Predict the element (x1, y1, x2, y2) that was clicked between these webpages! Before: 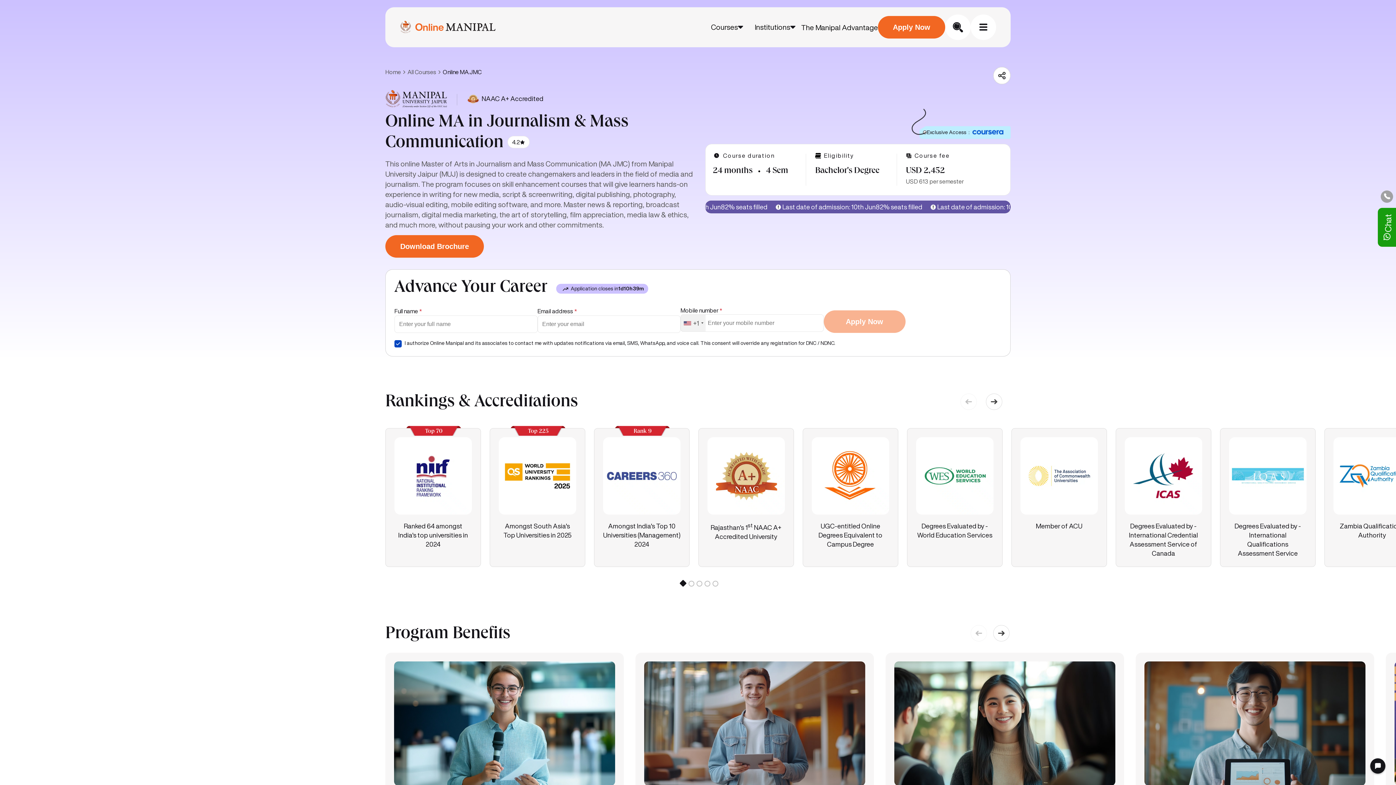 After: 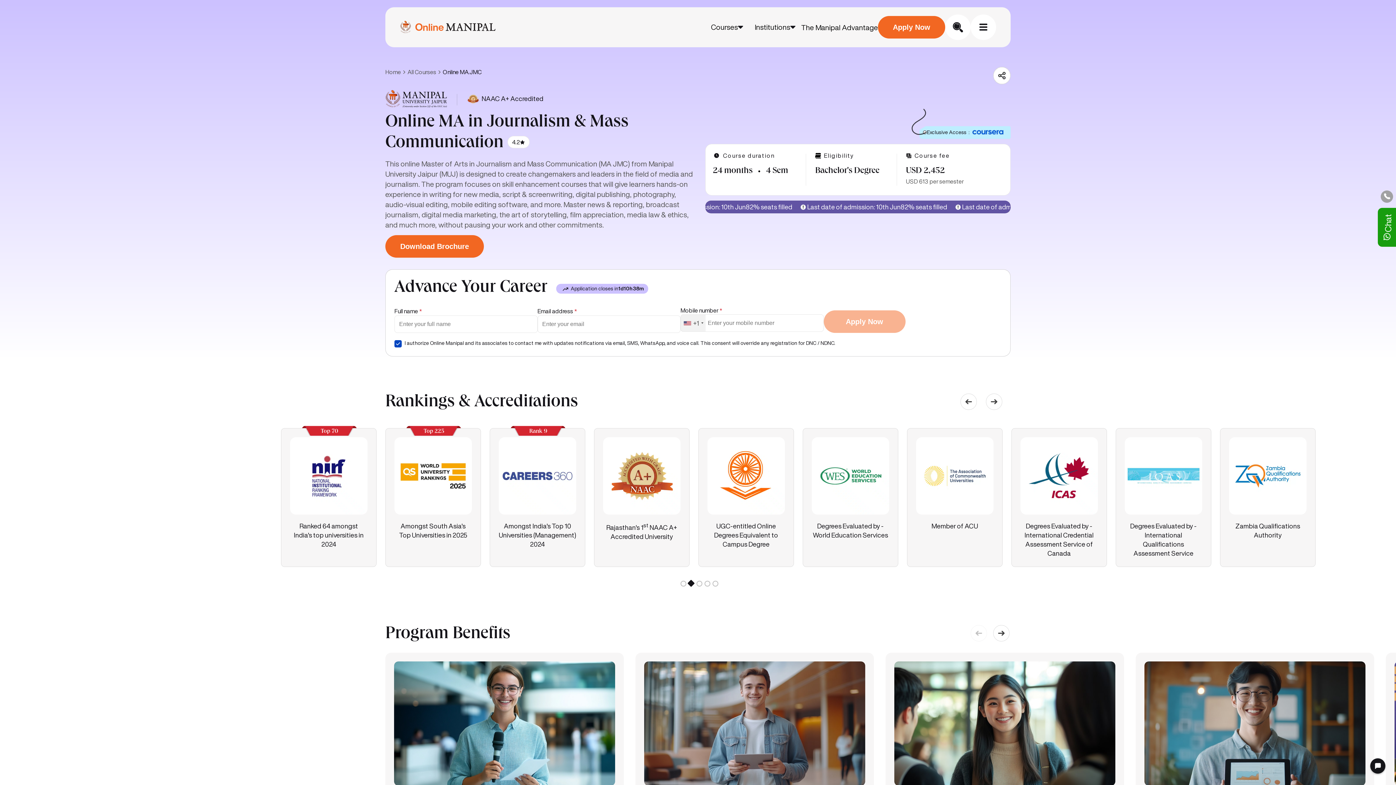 Action: bbox: (688, 581, 692, 584) label: 2 of 2